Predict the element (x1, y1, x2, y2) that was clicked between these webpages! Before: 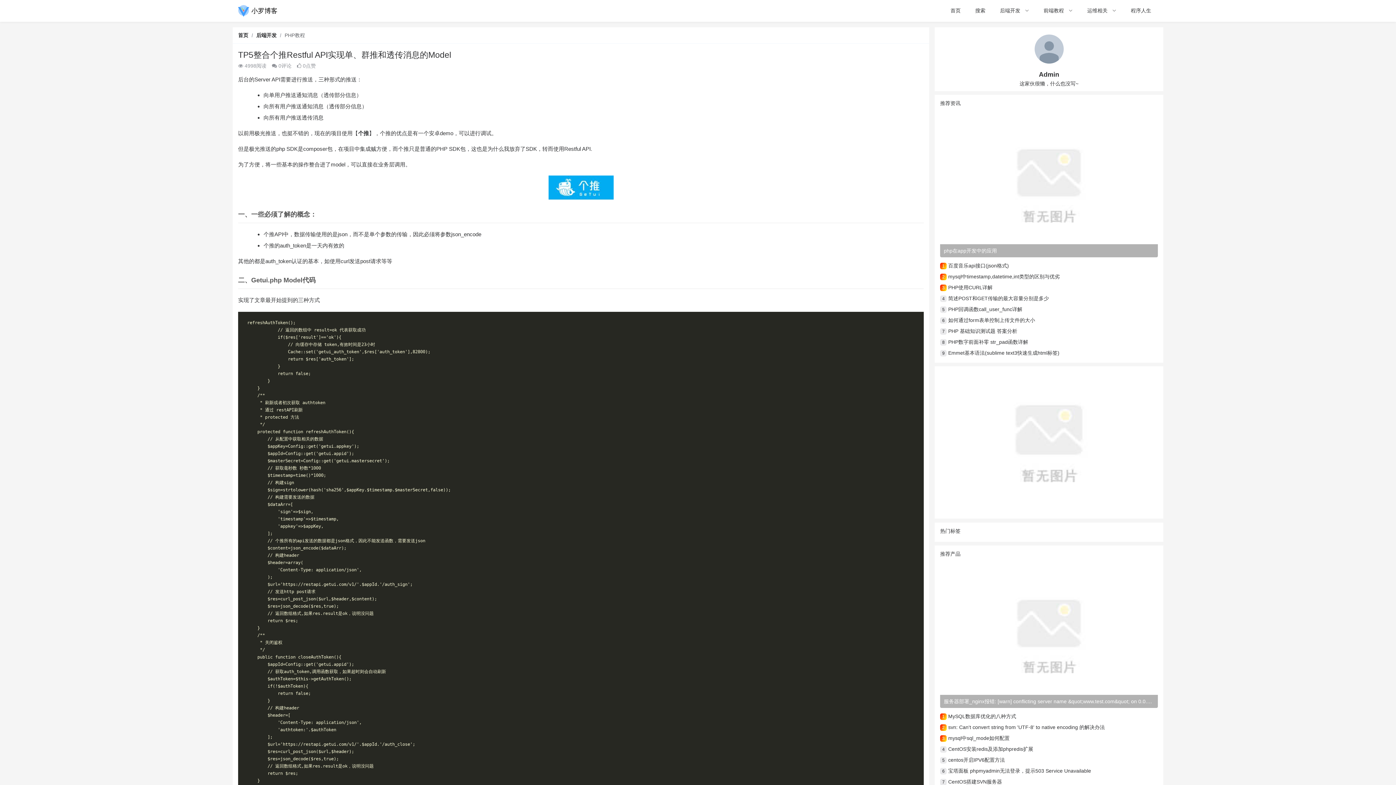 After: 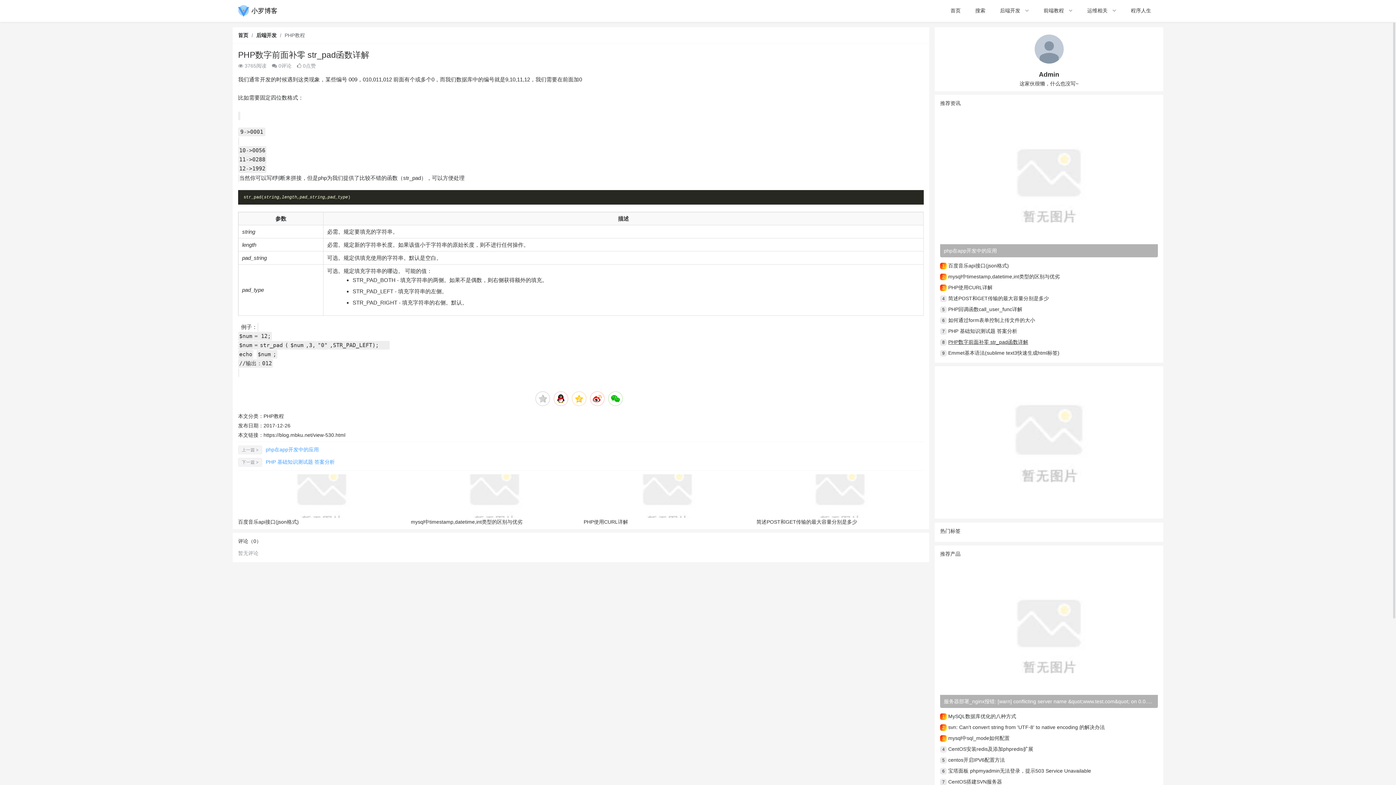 Action: bbox: (940, 339, 1158, 345) label: 8
PHP数字前面补零 str_pad函数详解